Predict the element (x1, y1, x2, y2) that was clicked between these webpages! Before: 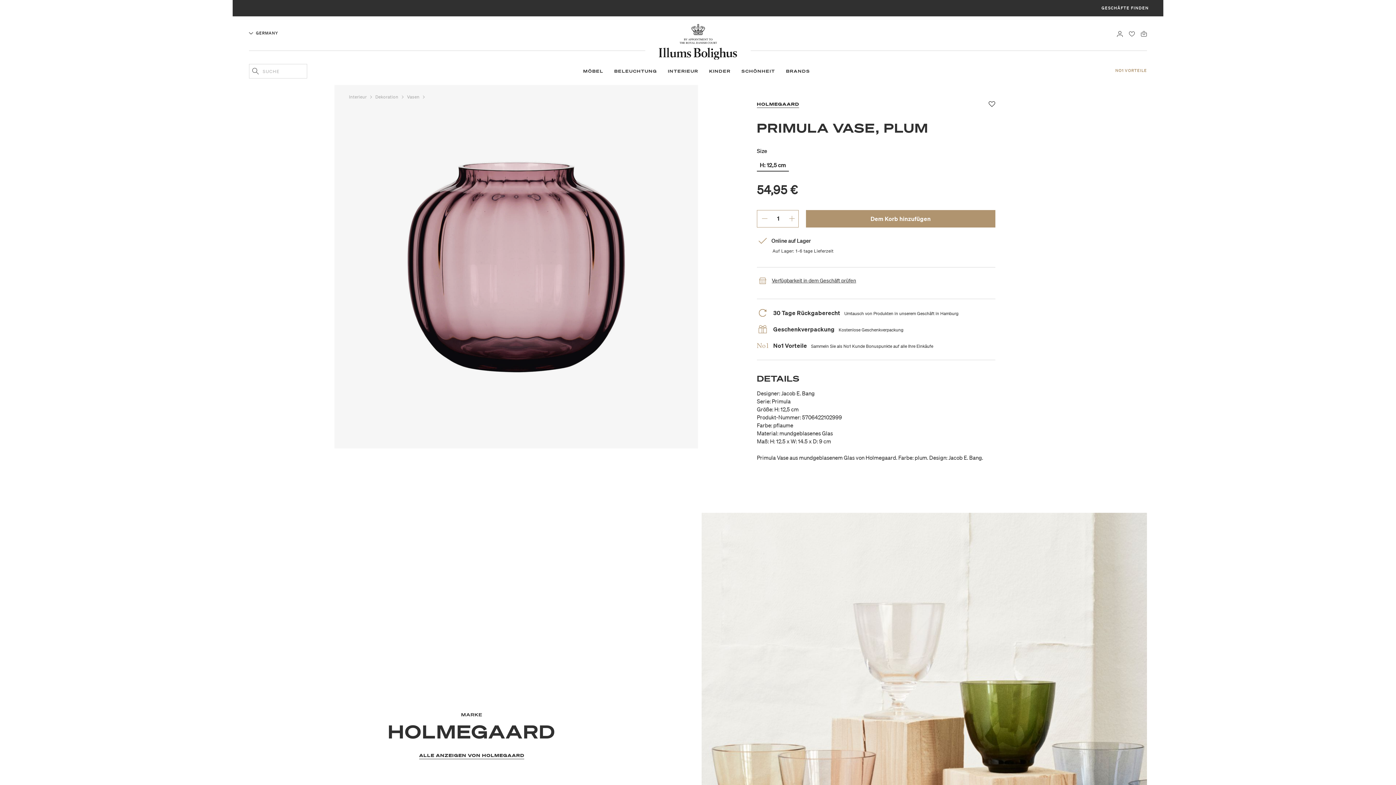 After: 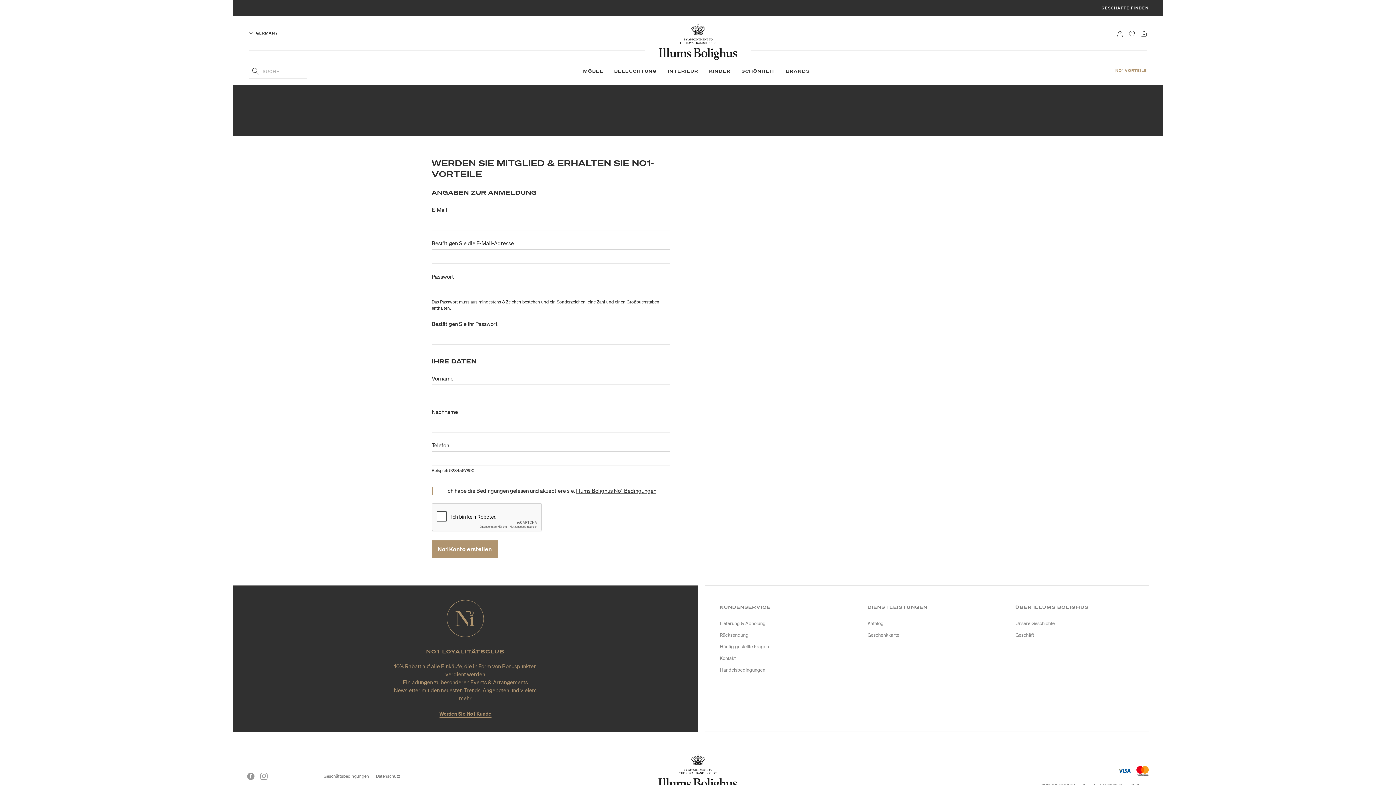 Action: label: NO1 VORTEILE bbox: (1115, 67, 1147, 73)